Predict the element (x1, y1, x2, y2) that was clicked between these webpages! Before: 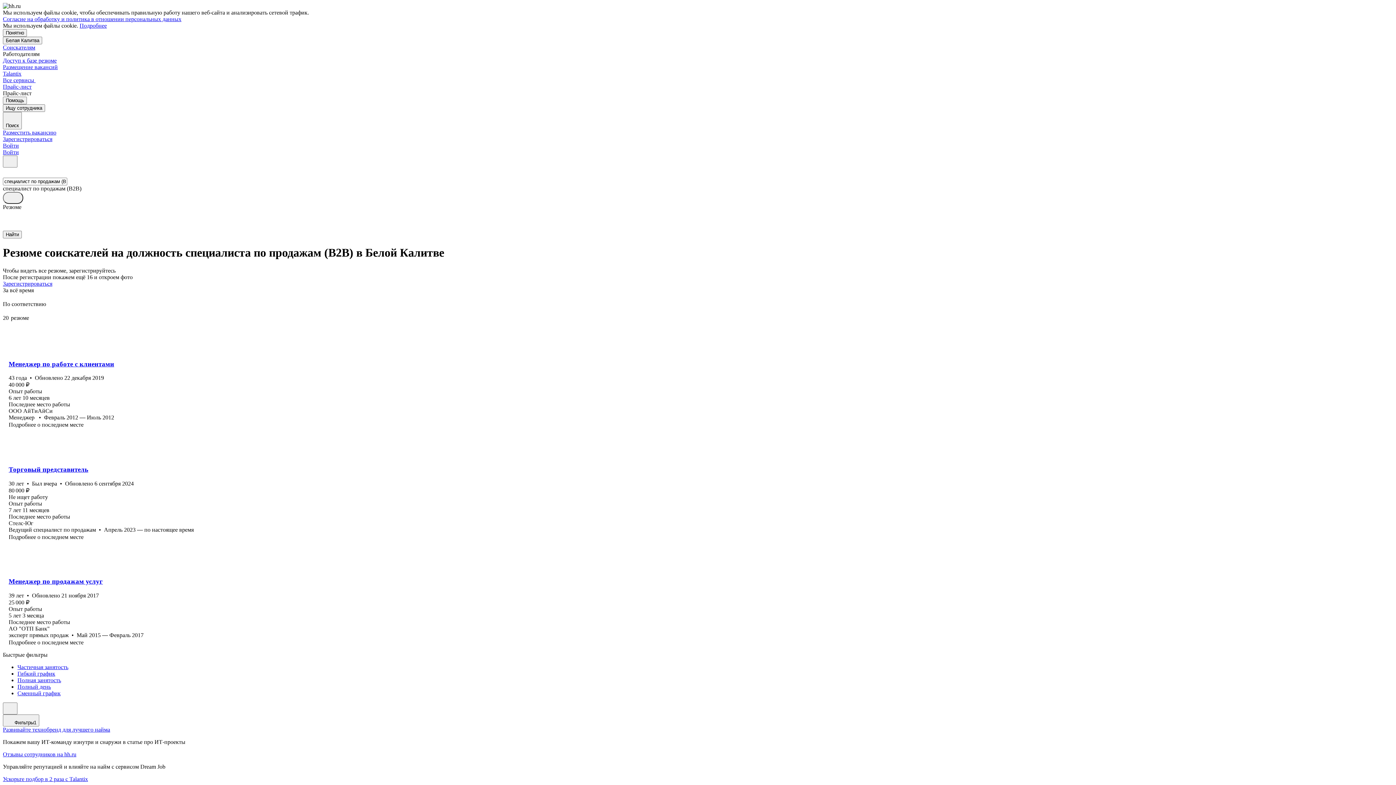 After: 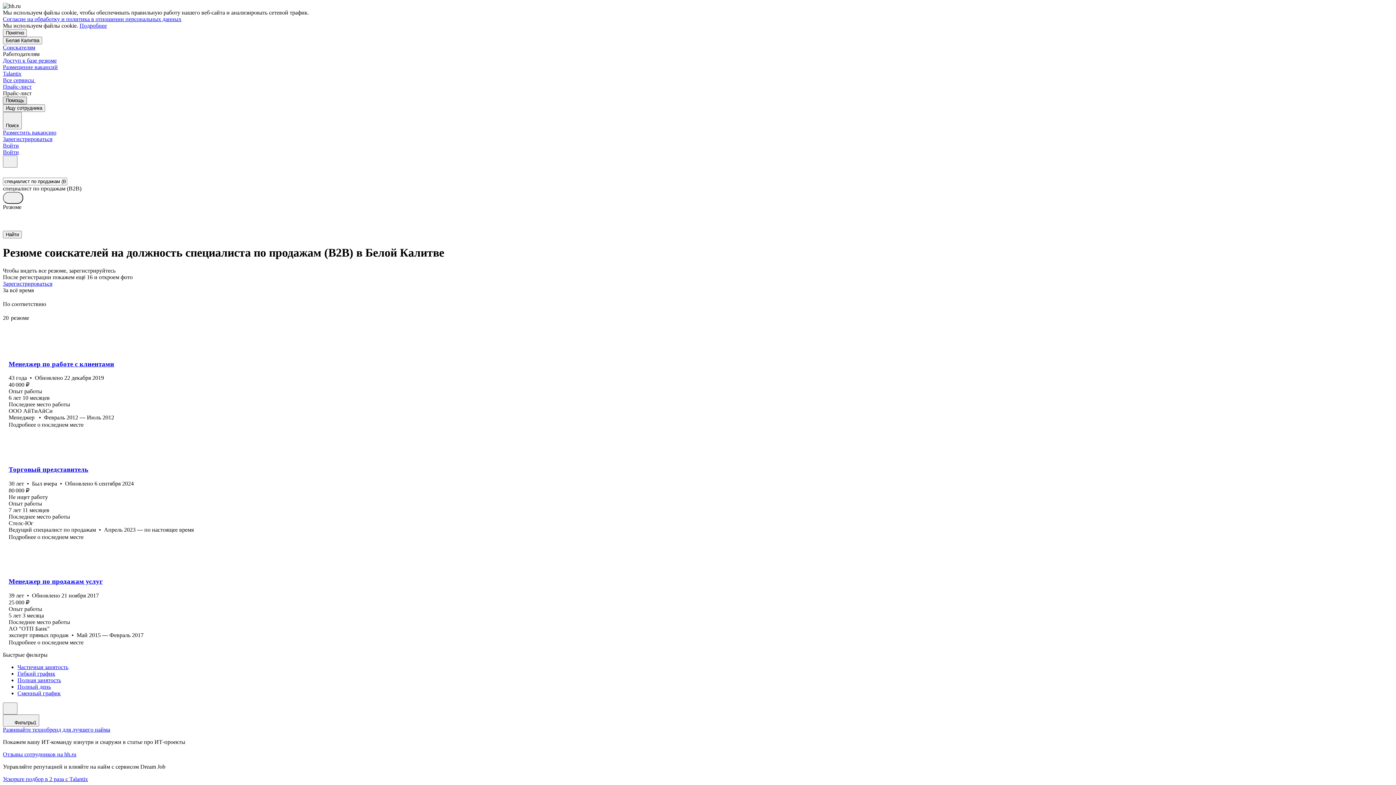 Action: bbox: (2, 96, 26, 104) label: Помощь